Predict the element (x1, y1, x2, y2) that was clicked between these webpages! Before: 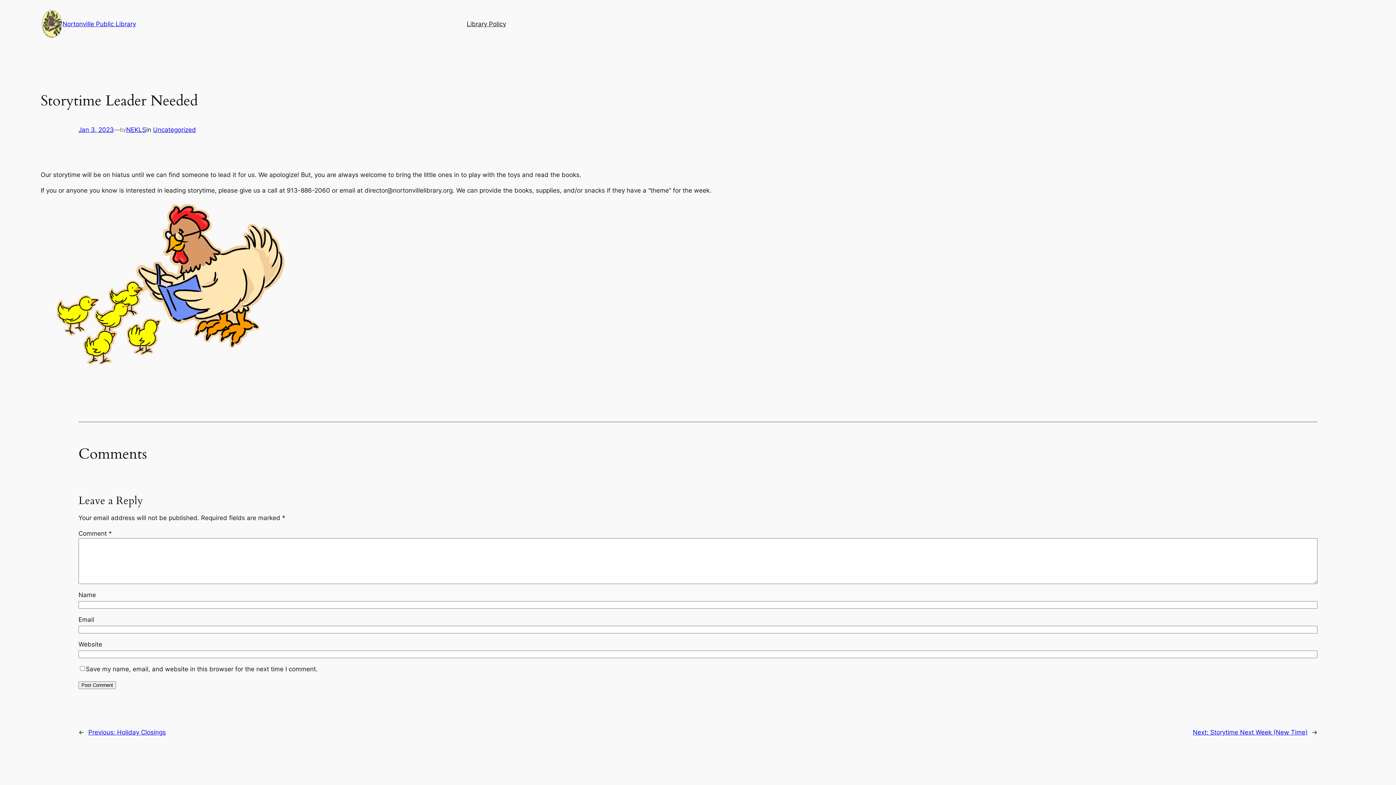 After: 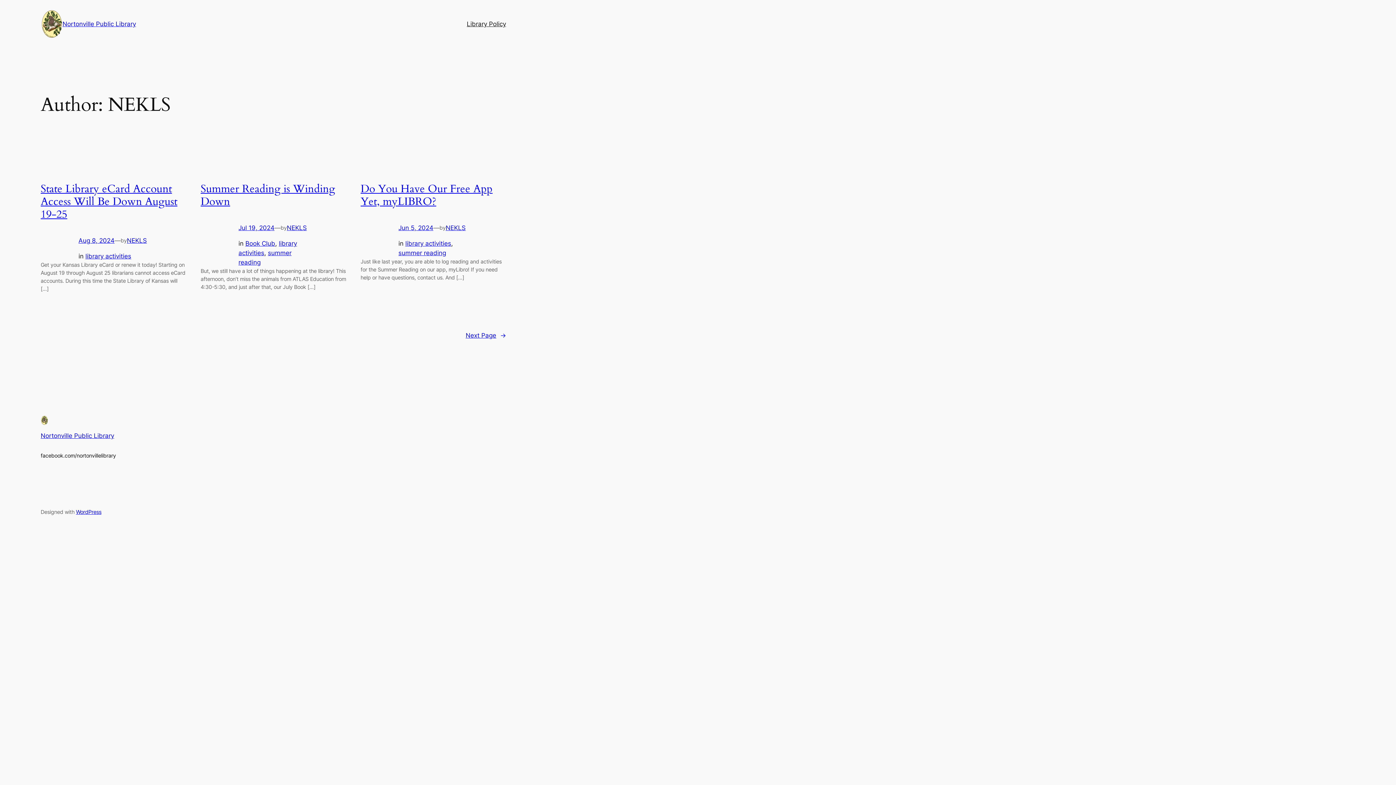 Action: bbox: (126, 126, 146, 133) label: NEKLS